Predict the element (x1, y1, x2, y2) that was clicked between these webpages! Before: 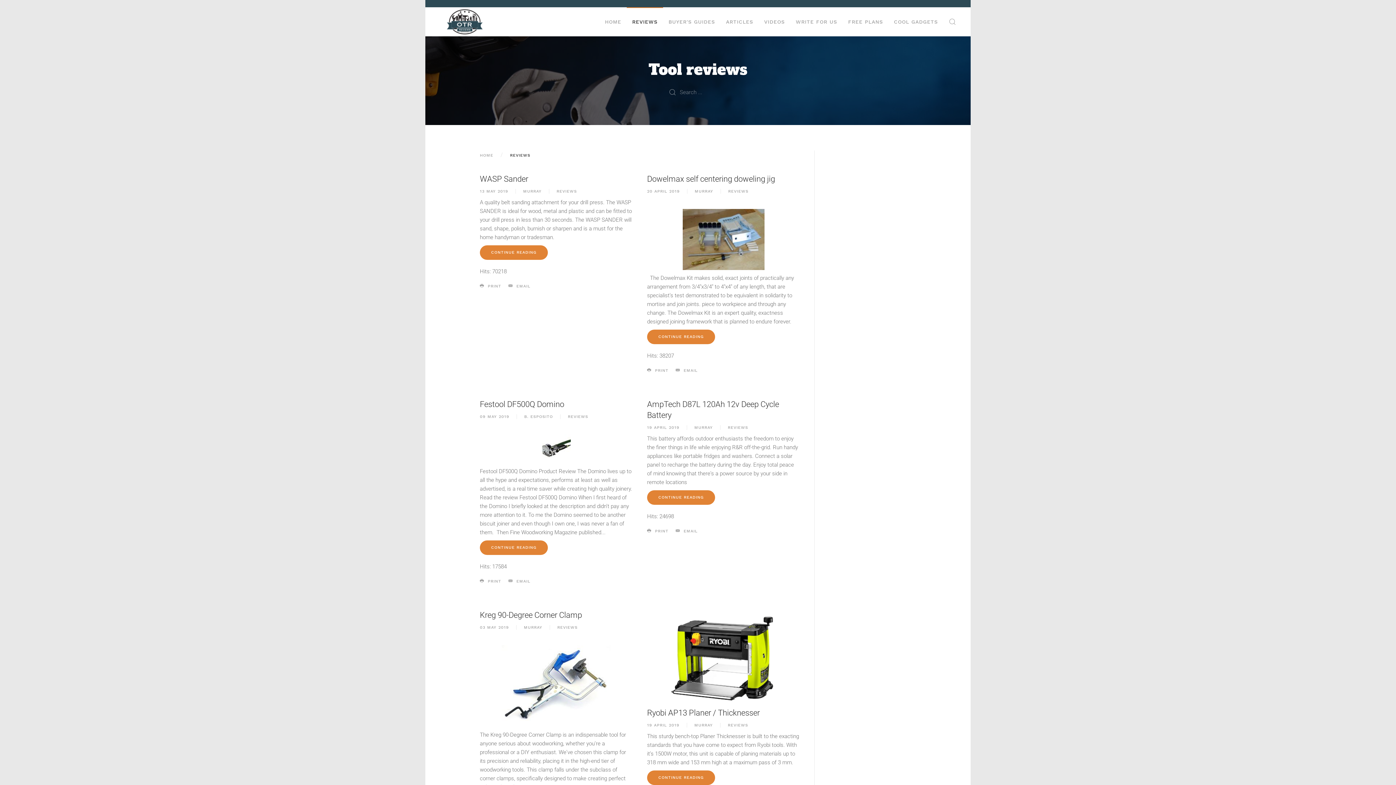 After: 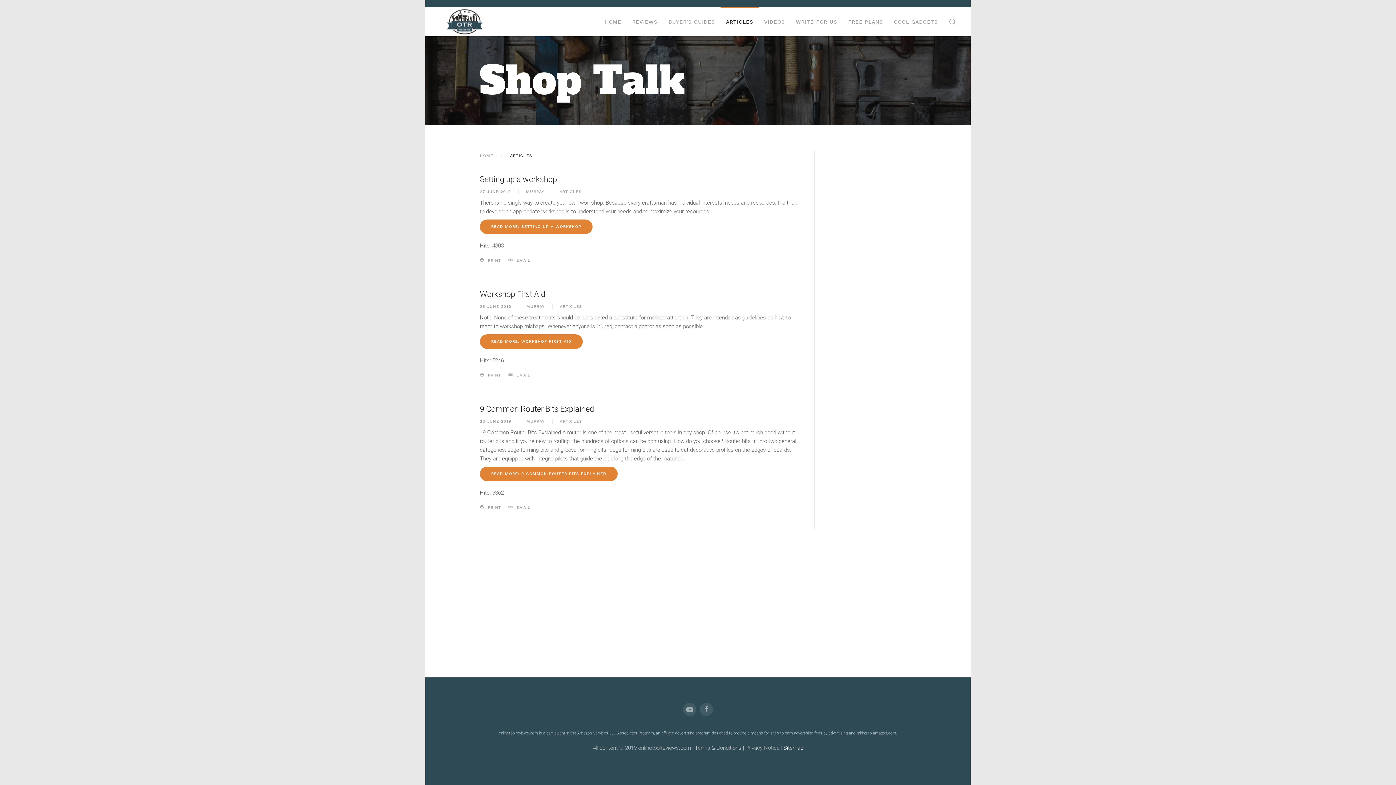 Action: bbox: (720, 7, 758, 36) label: ARTICLES